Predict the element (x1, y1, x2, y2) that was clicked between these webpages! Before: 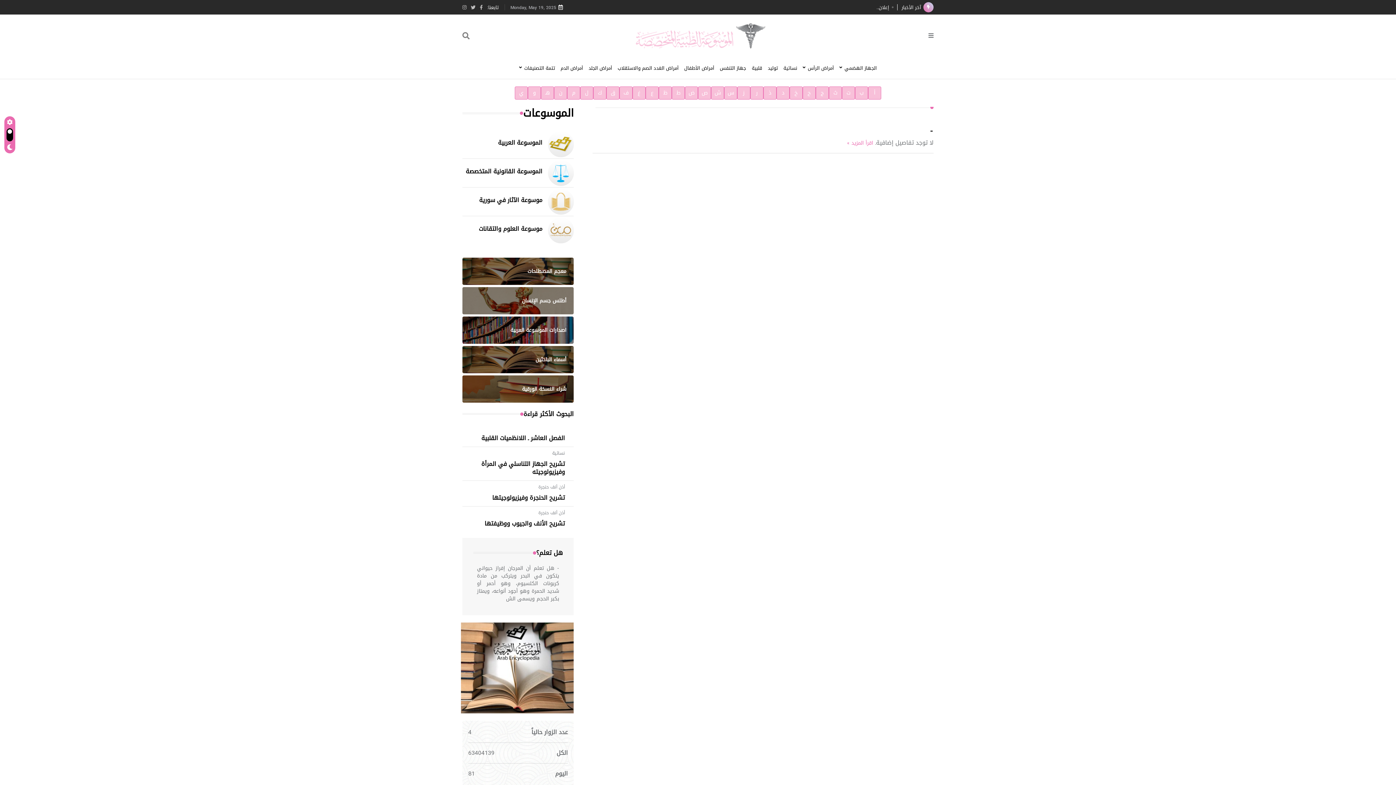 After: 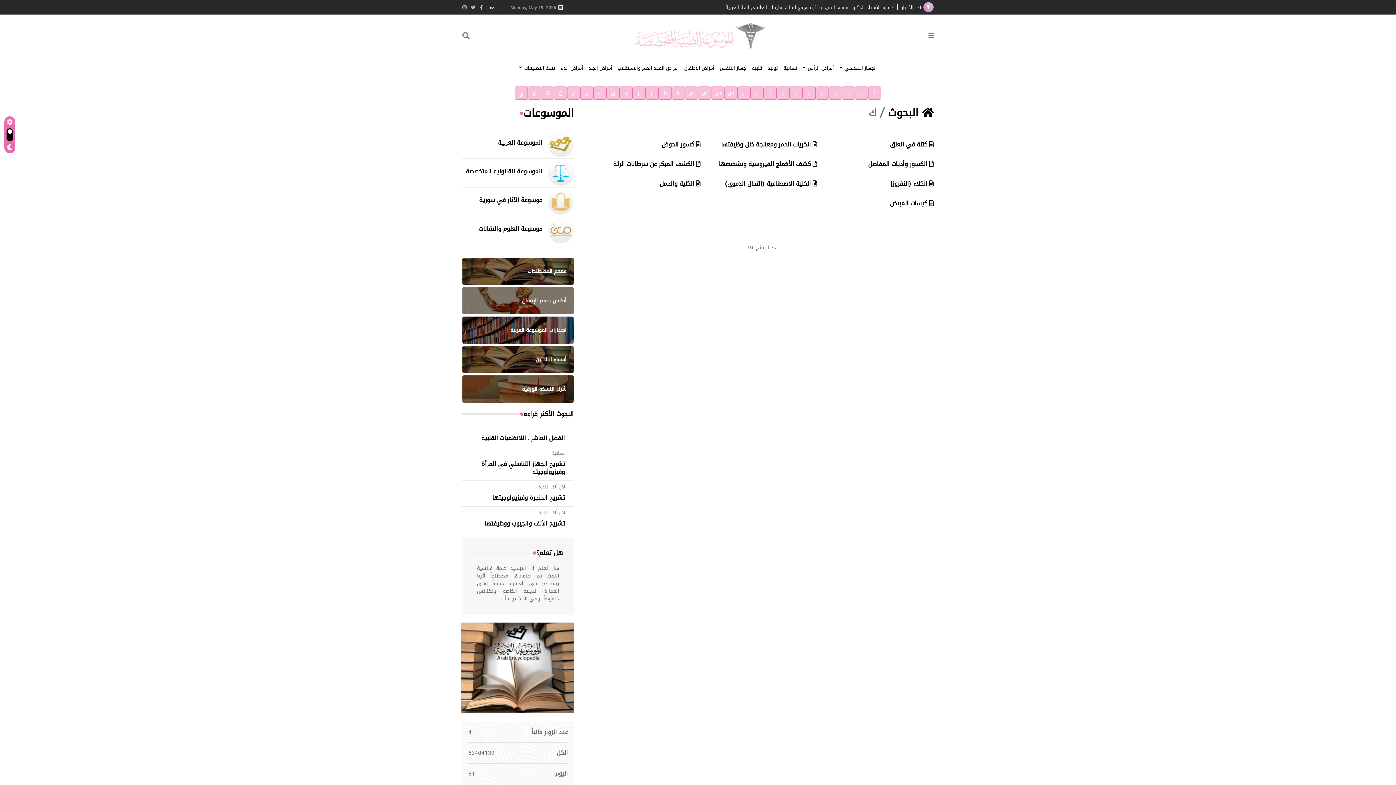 Action: label: ك bbox: (593, 86, 606, 99)